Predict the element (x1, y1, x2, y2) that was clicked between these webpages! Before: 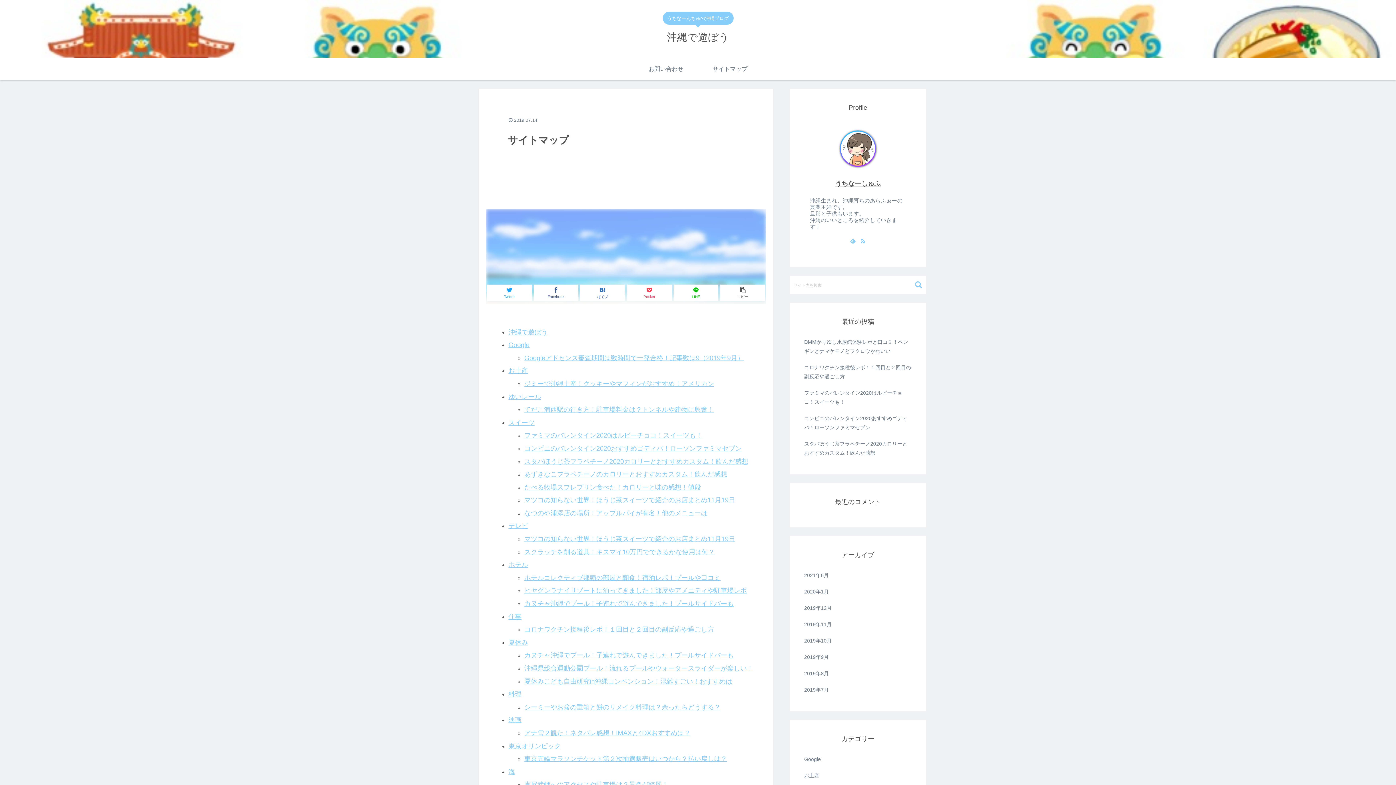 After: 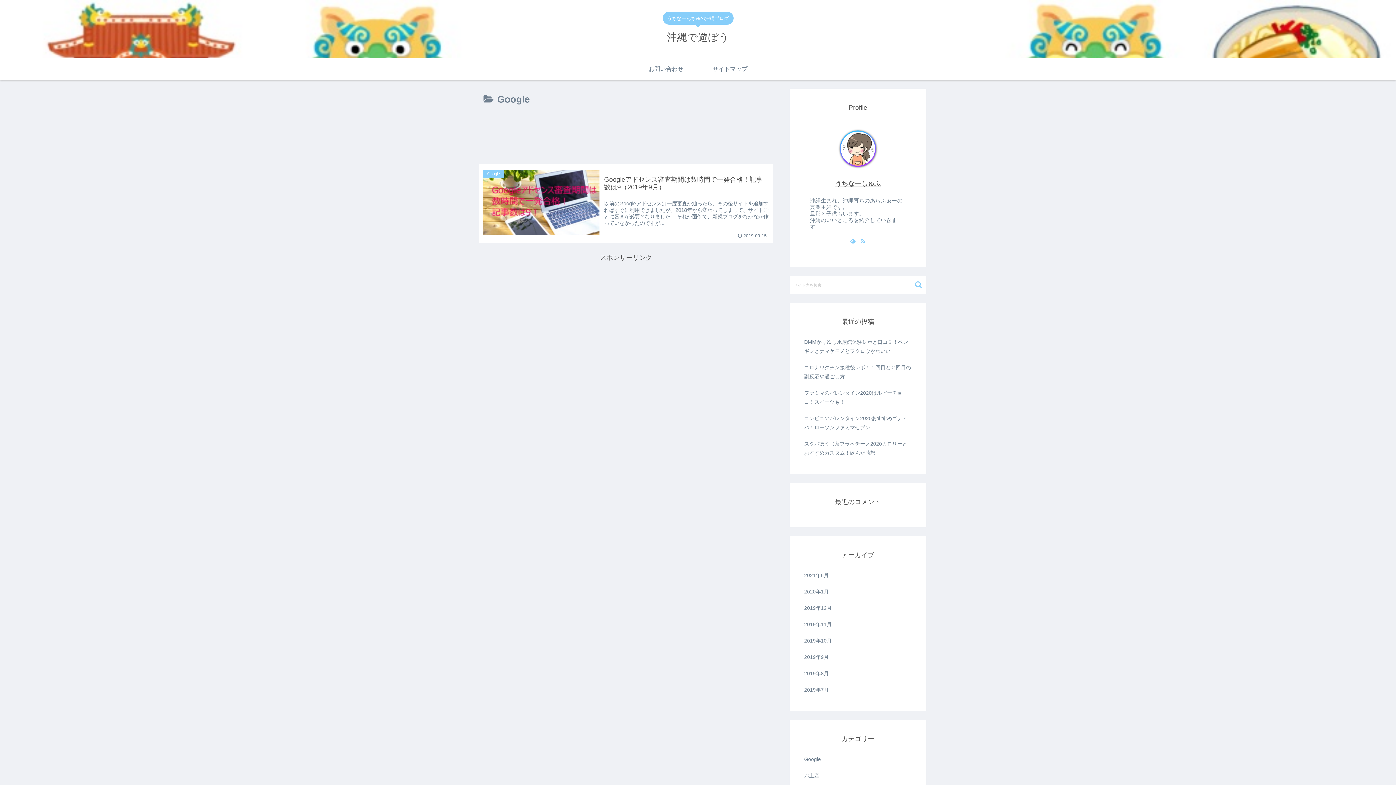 Action: label: Google bbox: (802, 751, 913, 767)